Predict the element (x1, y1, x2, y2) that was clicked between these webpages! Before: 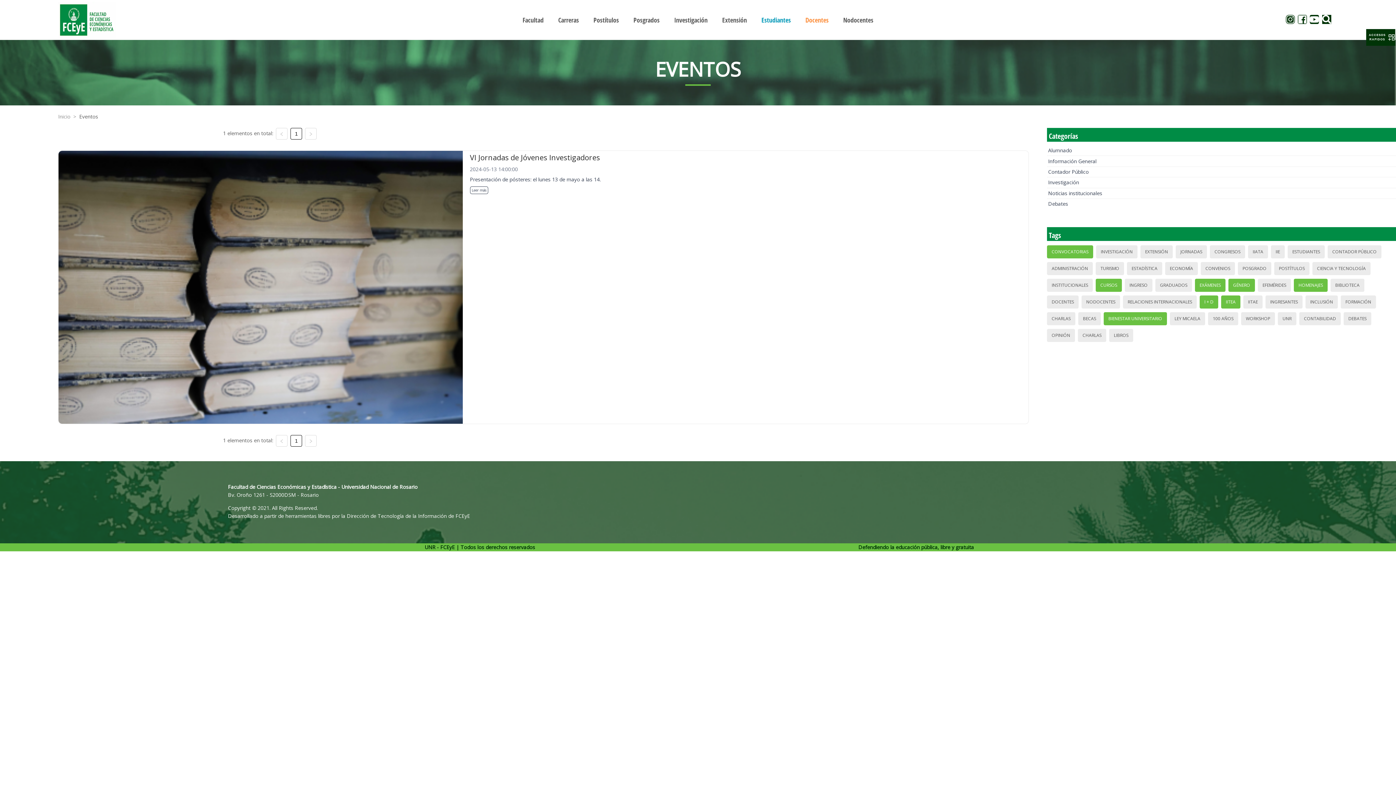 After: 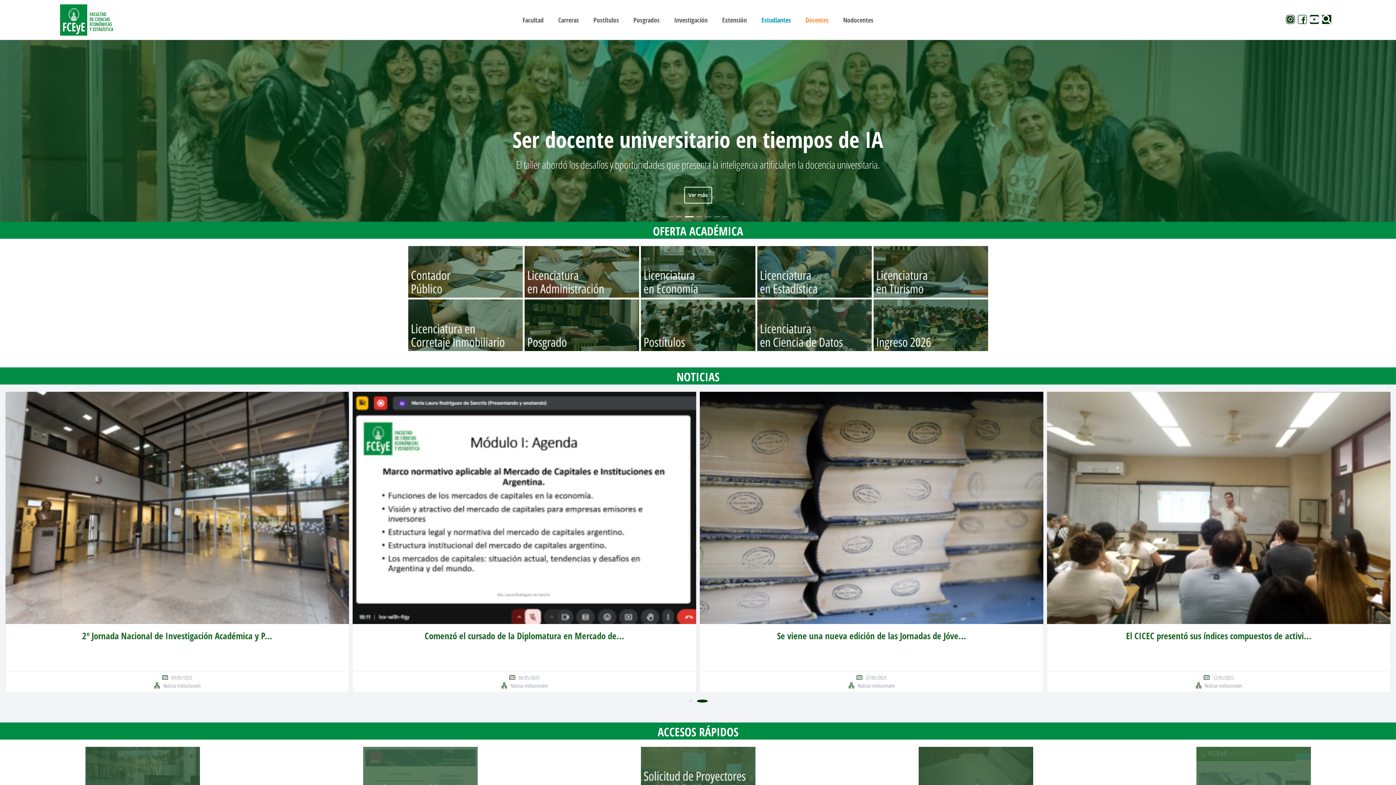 Action: label: Inicio bbox: (58, 113, 70, 120)